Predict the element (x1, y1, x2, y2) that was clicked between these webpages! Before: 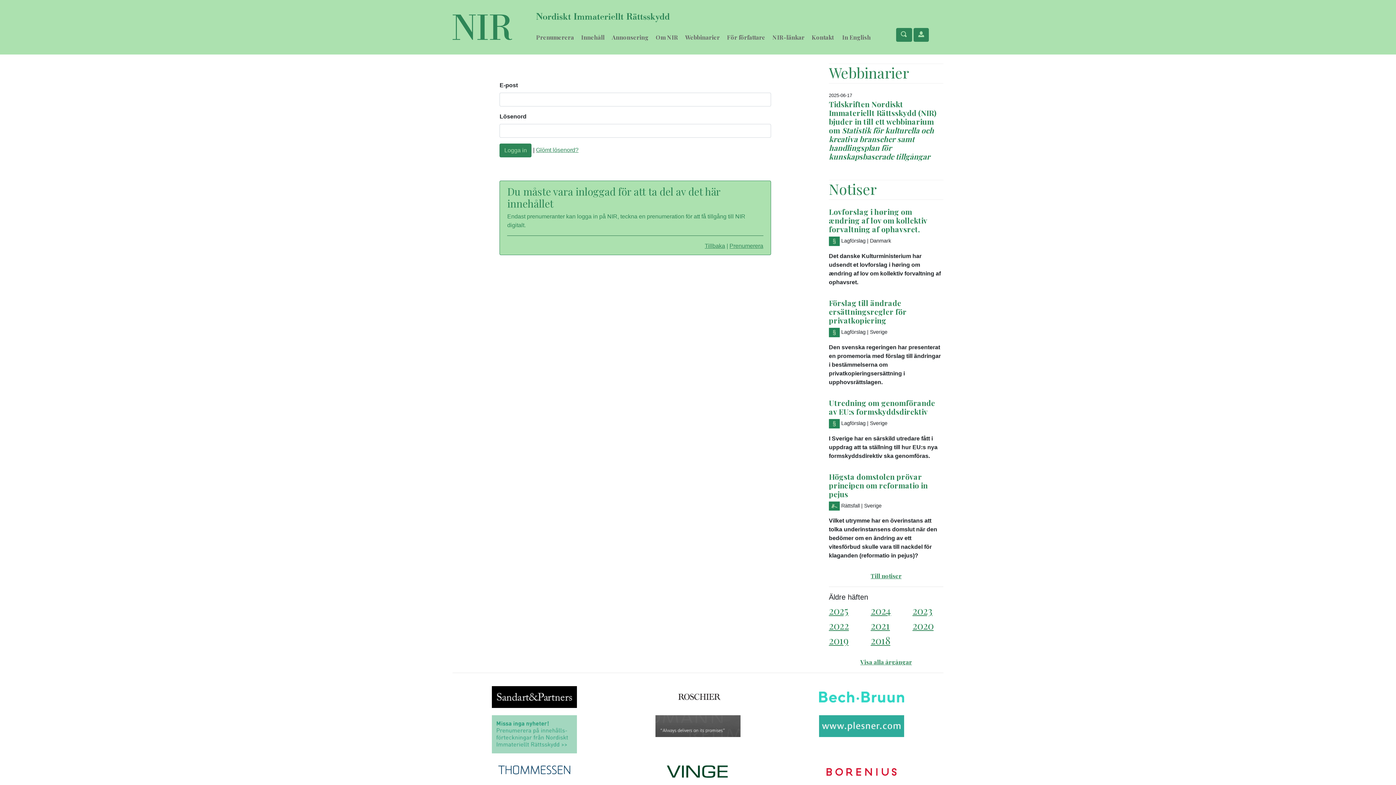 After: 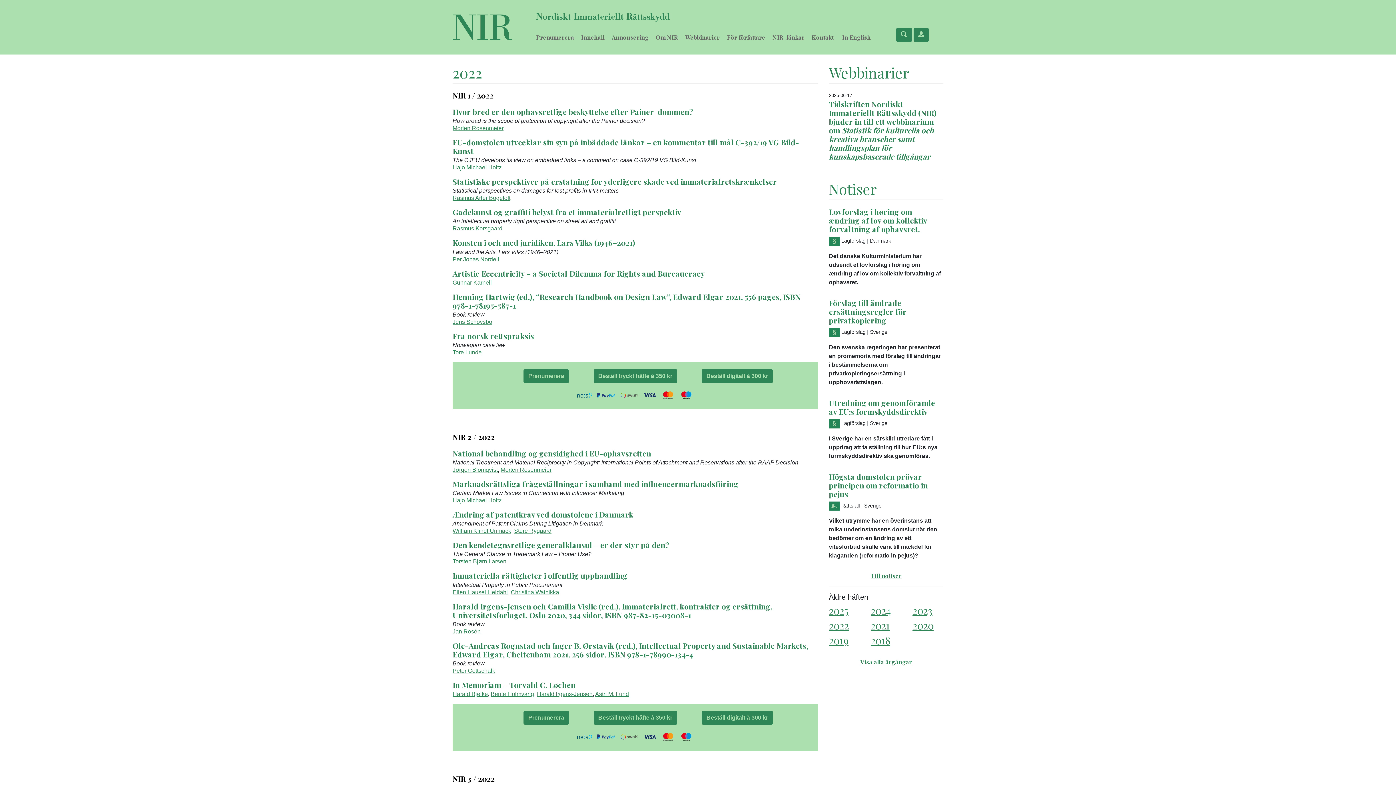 Action: bbox: (829, 619, 849, 632) label: 2022